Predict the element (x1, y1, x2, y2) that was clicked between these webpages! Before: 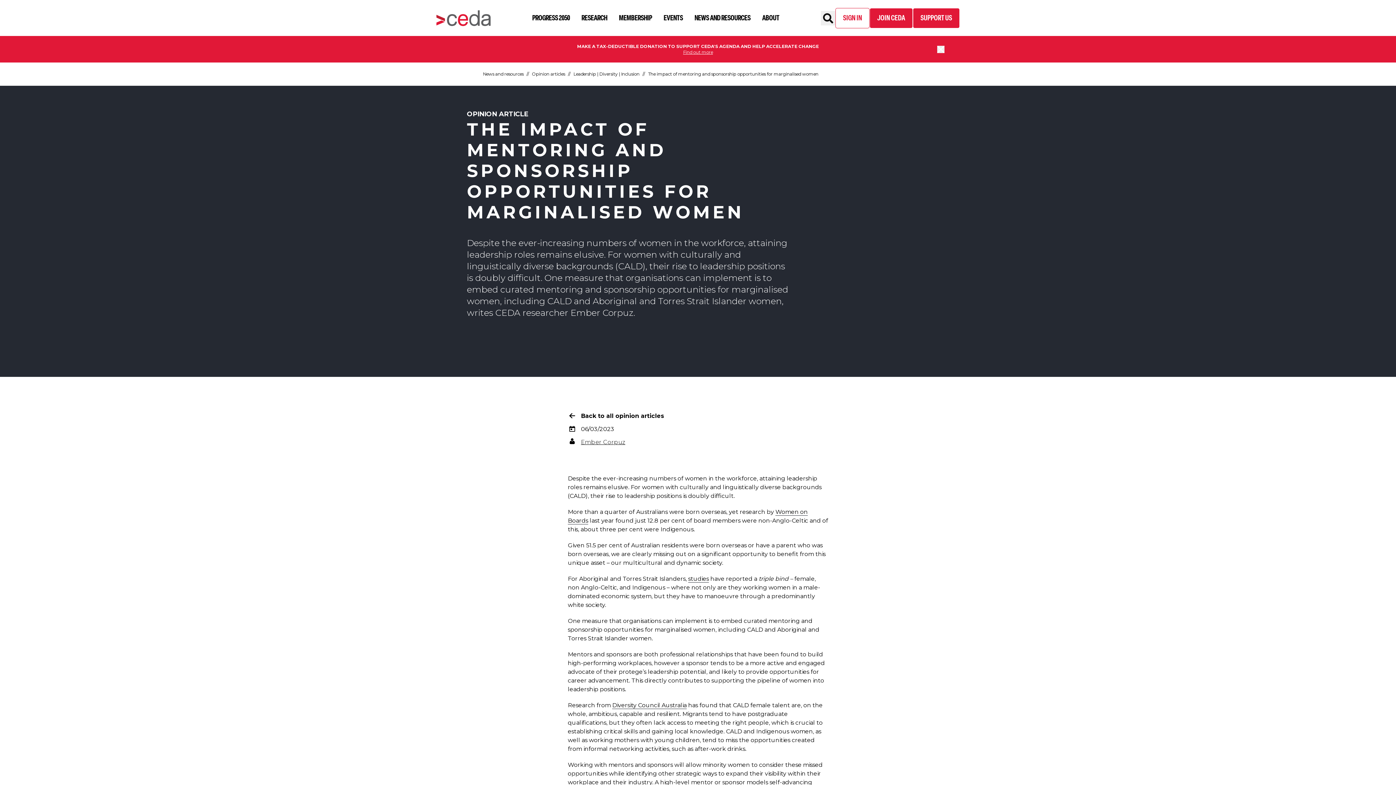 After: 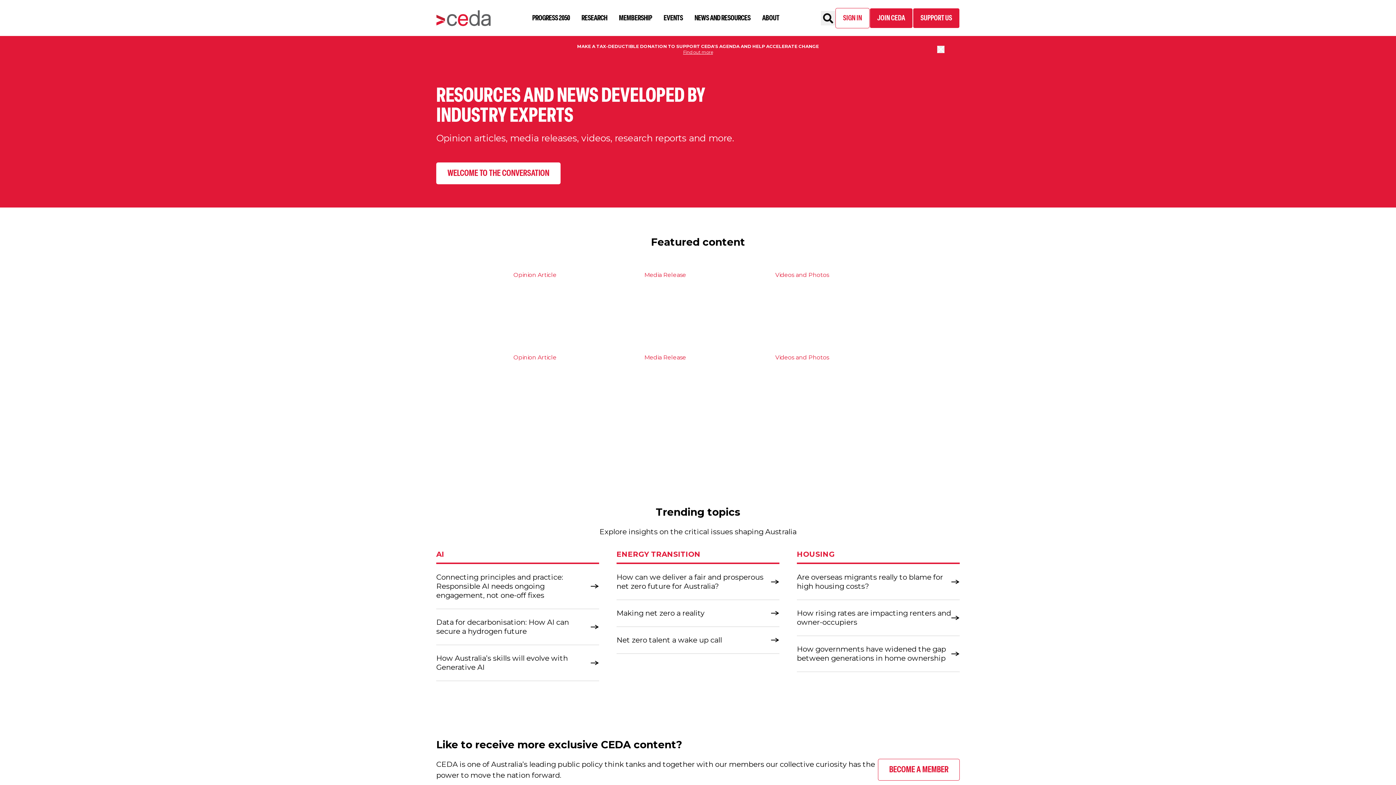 Action: label: News and resources bbox: (483, 71, 523, 76)